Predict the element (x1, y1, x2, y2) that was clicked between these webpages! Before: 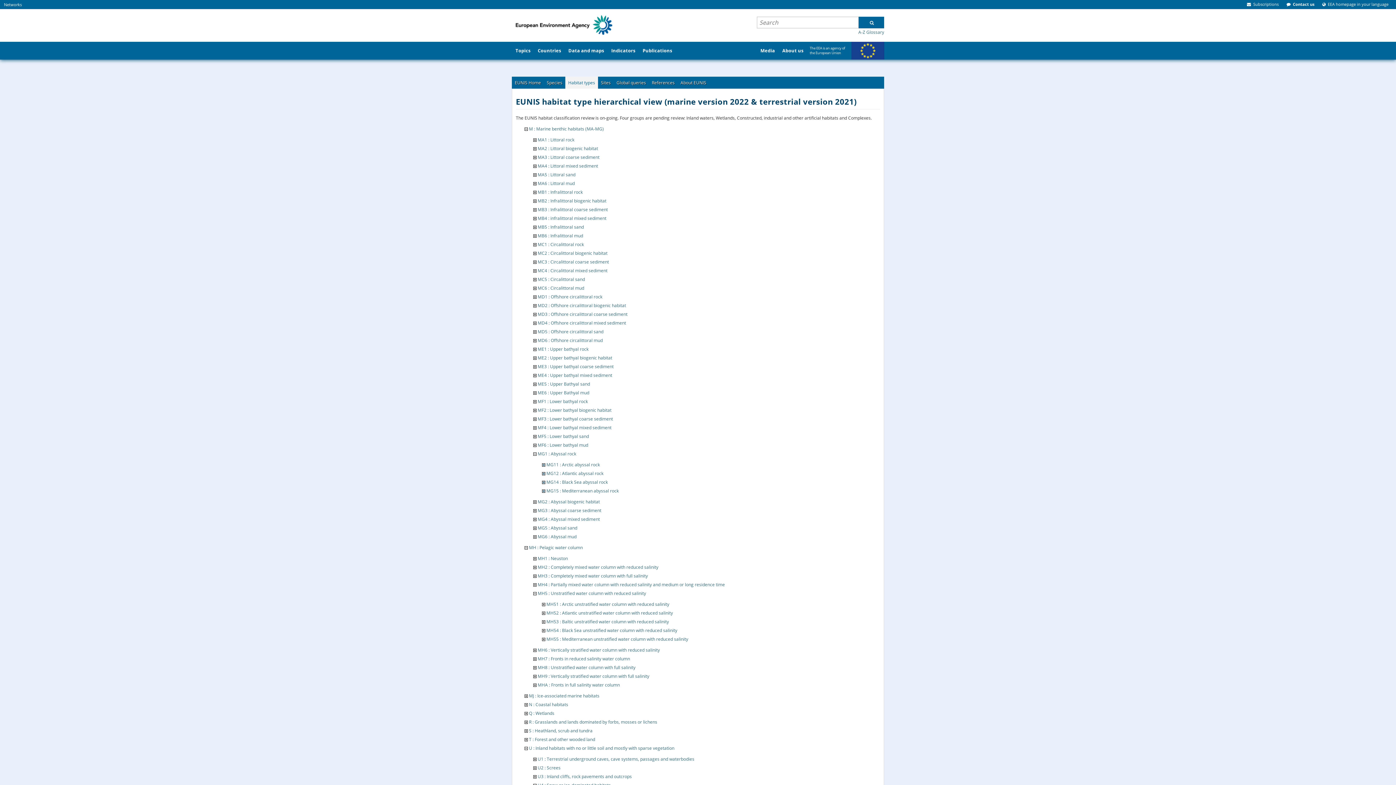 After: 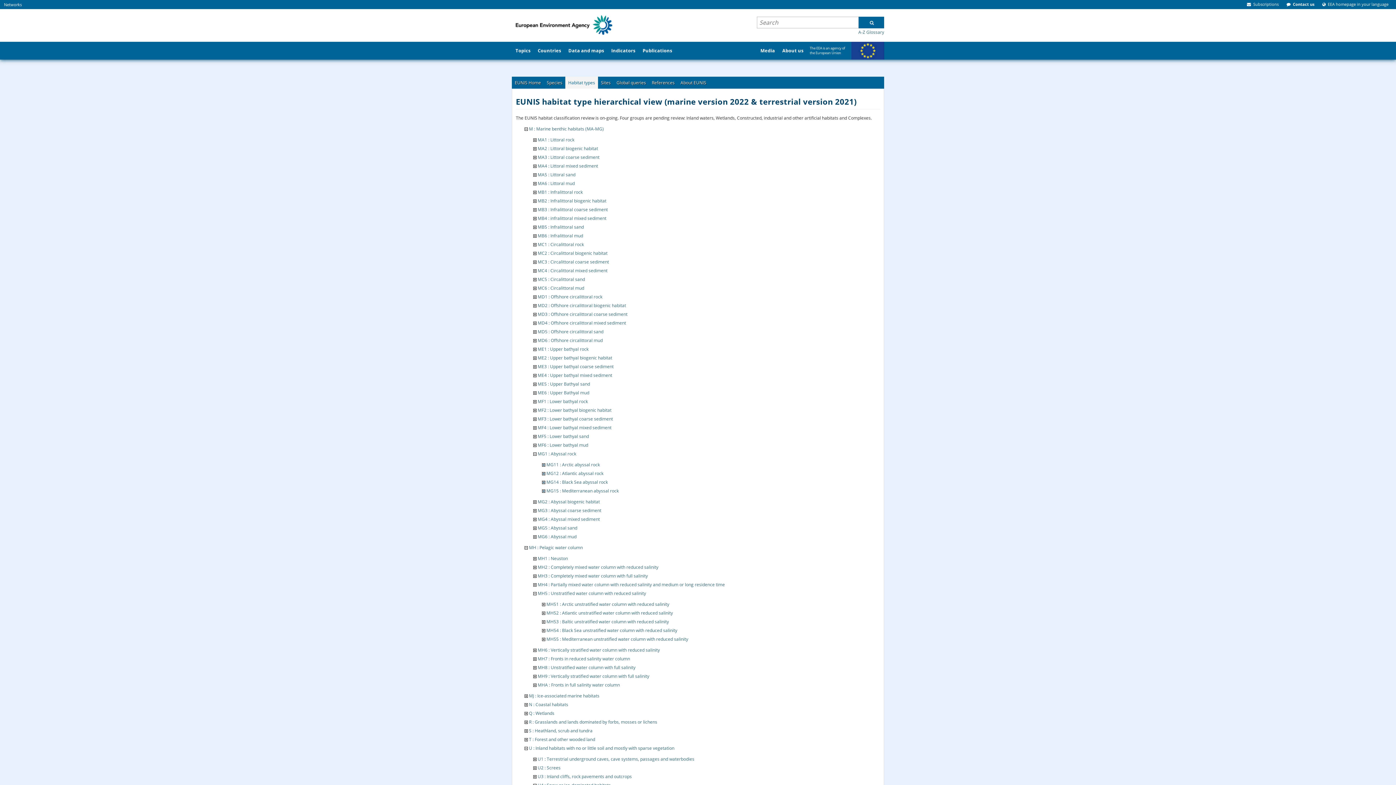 Action: label: A-Z Glossary bbox: (858, 29, 884, 35)